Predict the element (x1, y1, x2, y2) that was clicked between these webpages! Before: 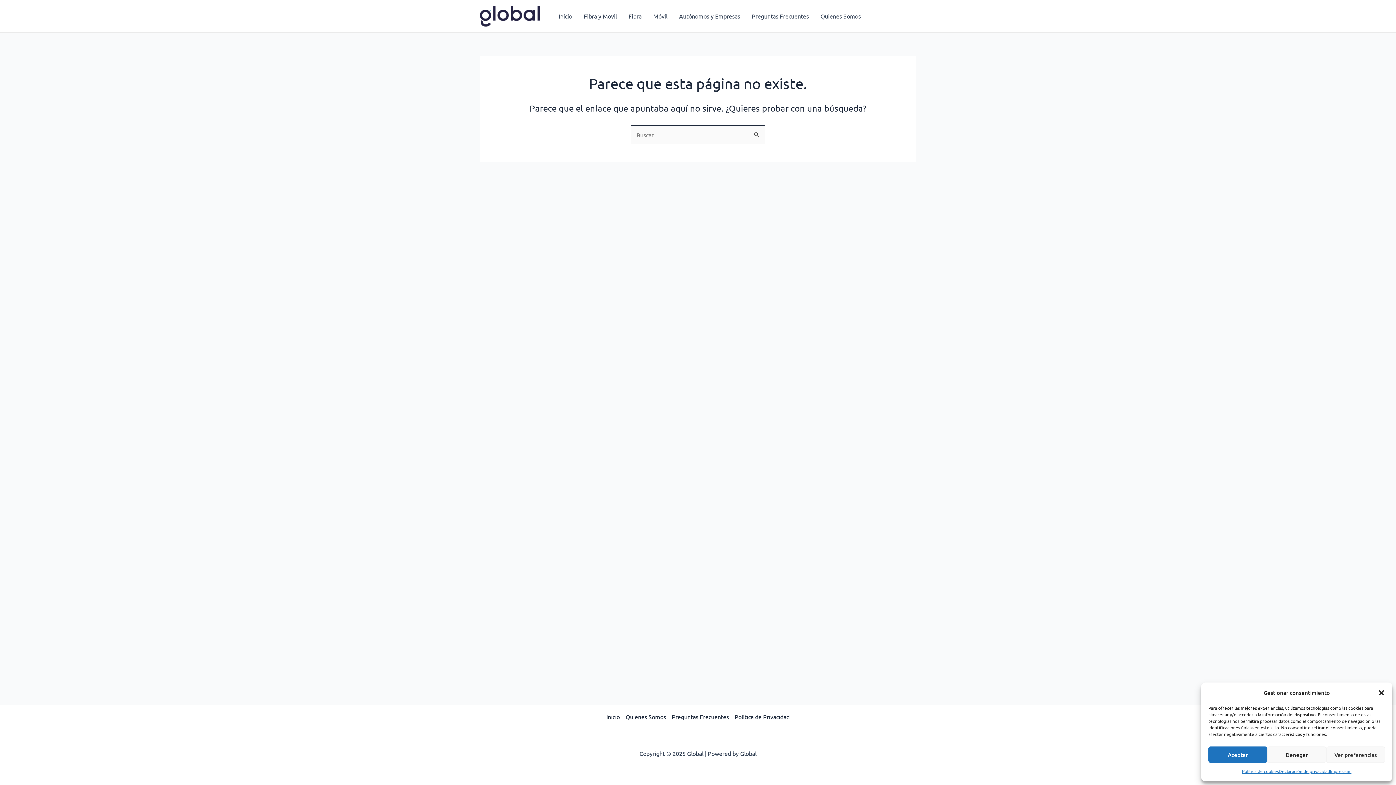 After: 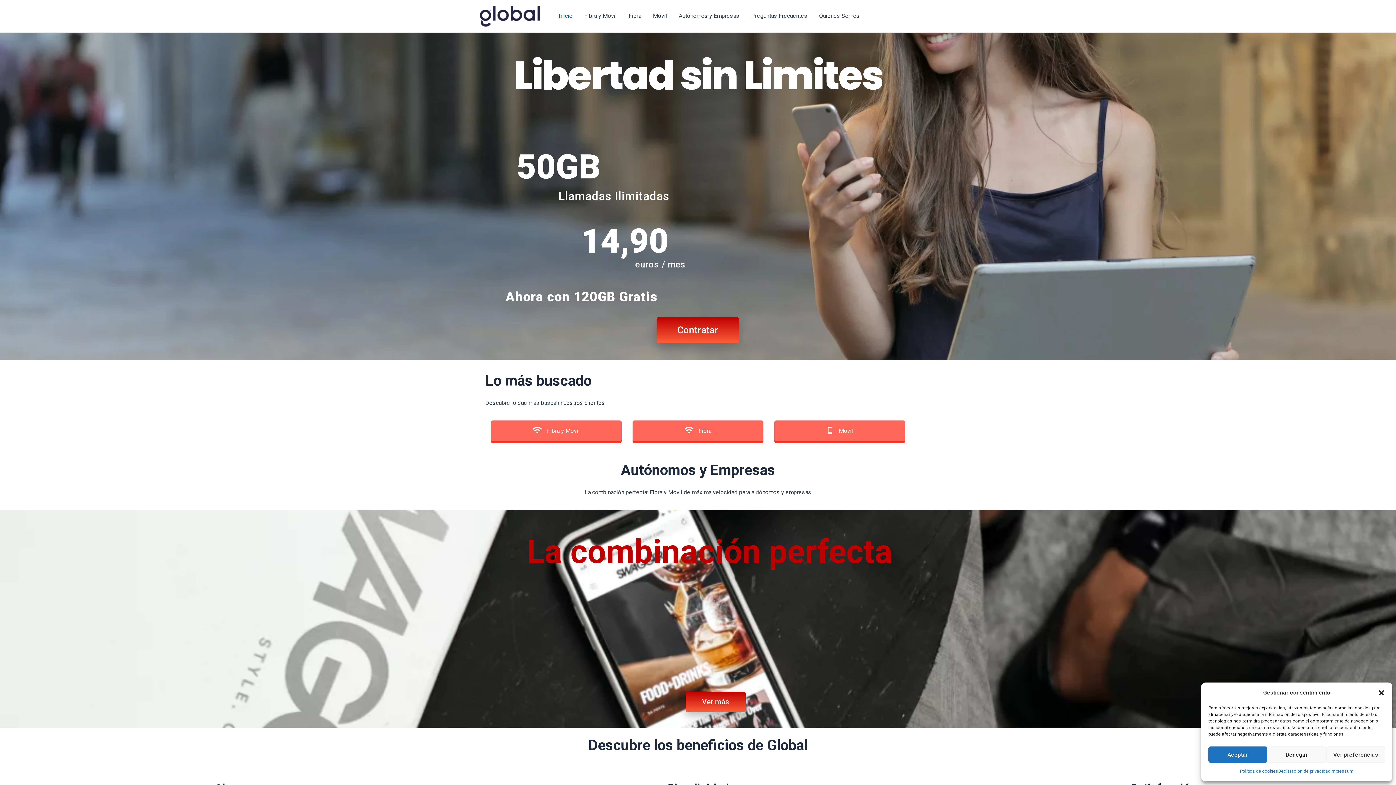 Action: bbox: (480, 11, 540, 18)